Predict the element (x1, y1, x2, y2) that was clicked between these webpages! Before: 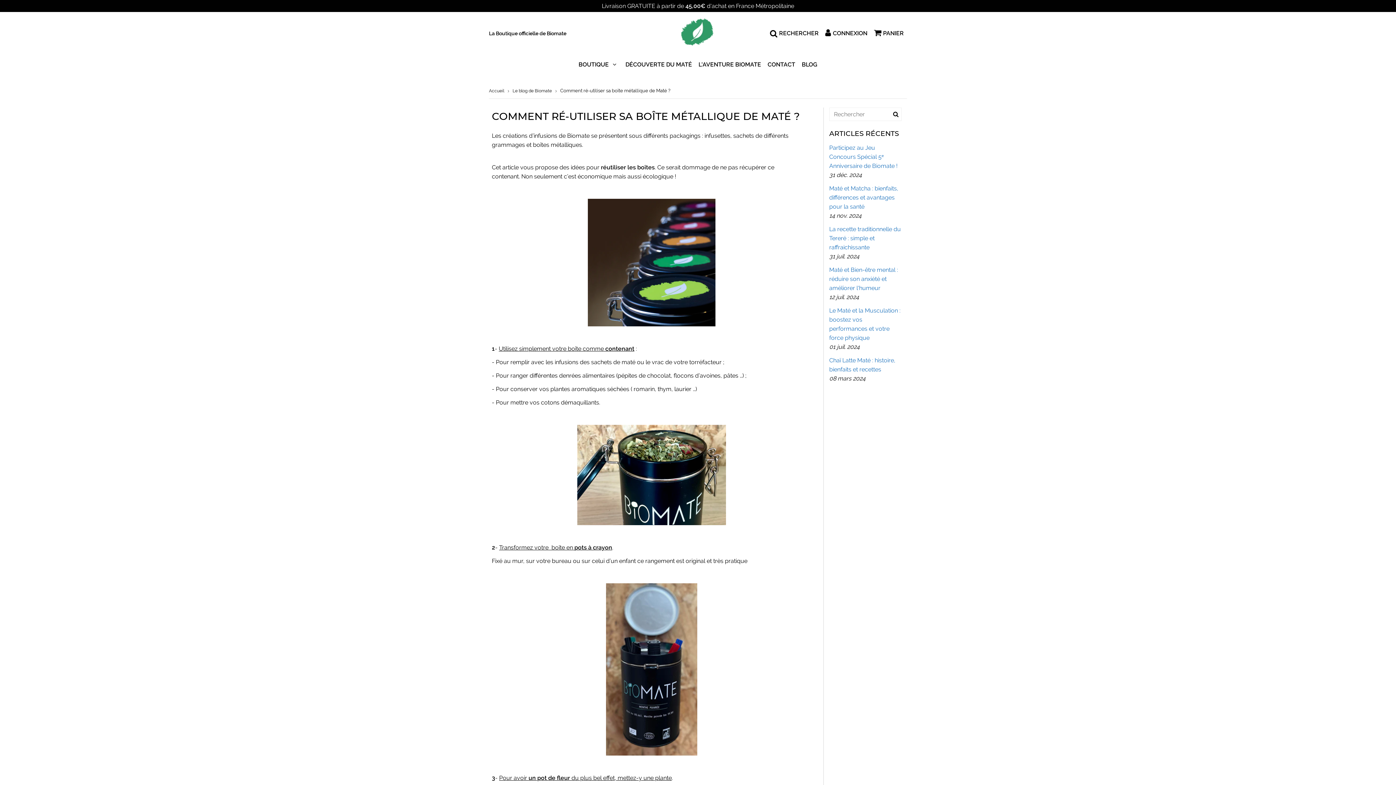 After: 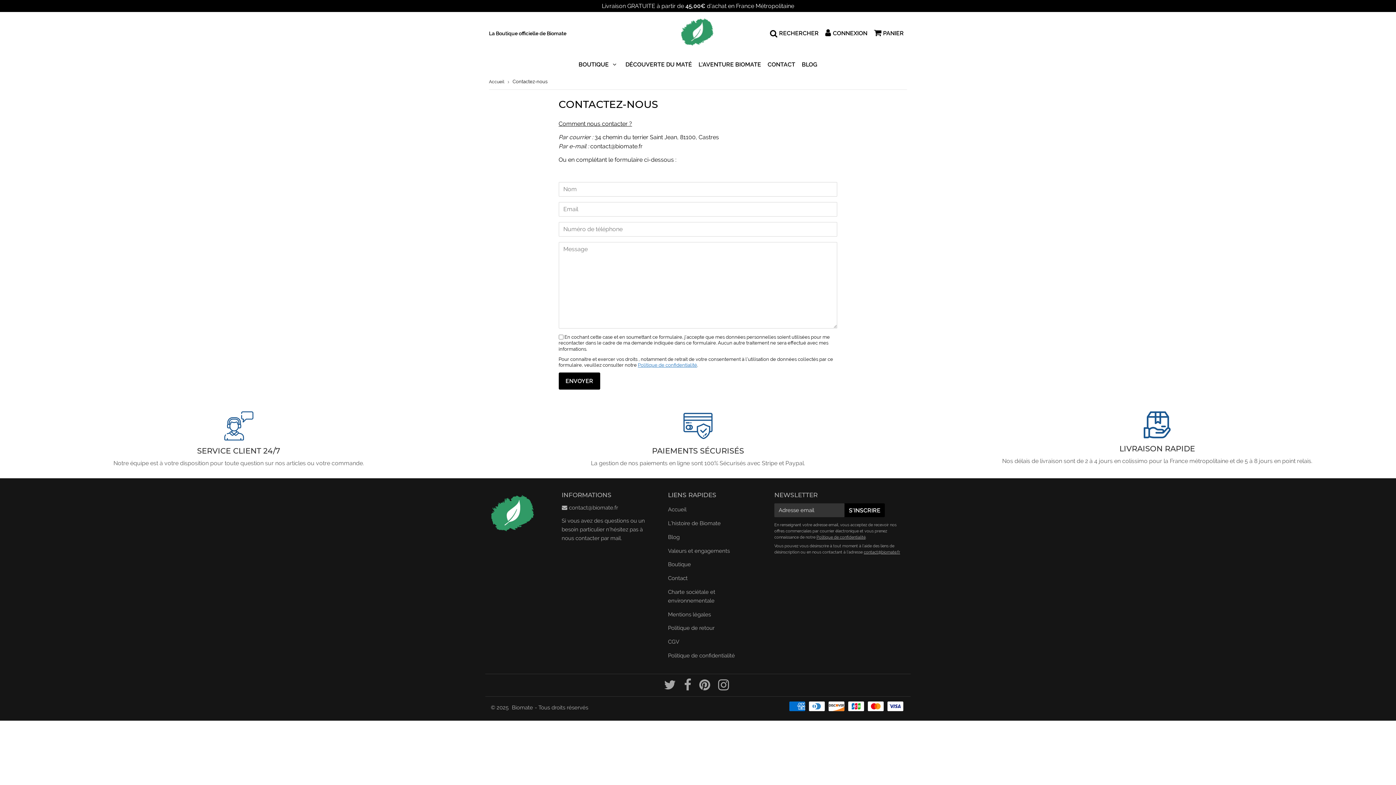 Action: label: CONTACT bbox: (765, 54, 798, 74)